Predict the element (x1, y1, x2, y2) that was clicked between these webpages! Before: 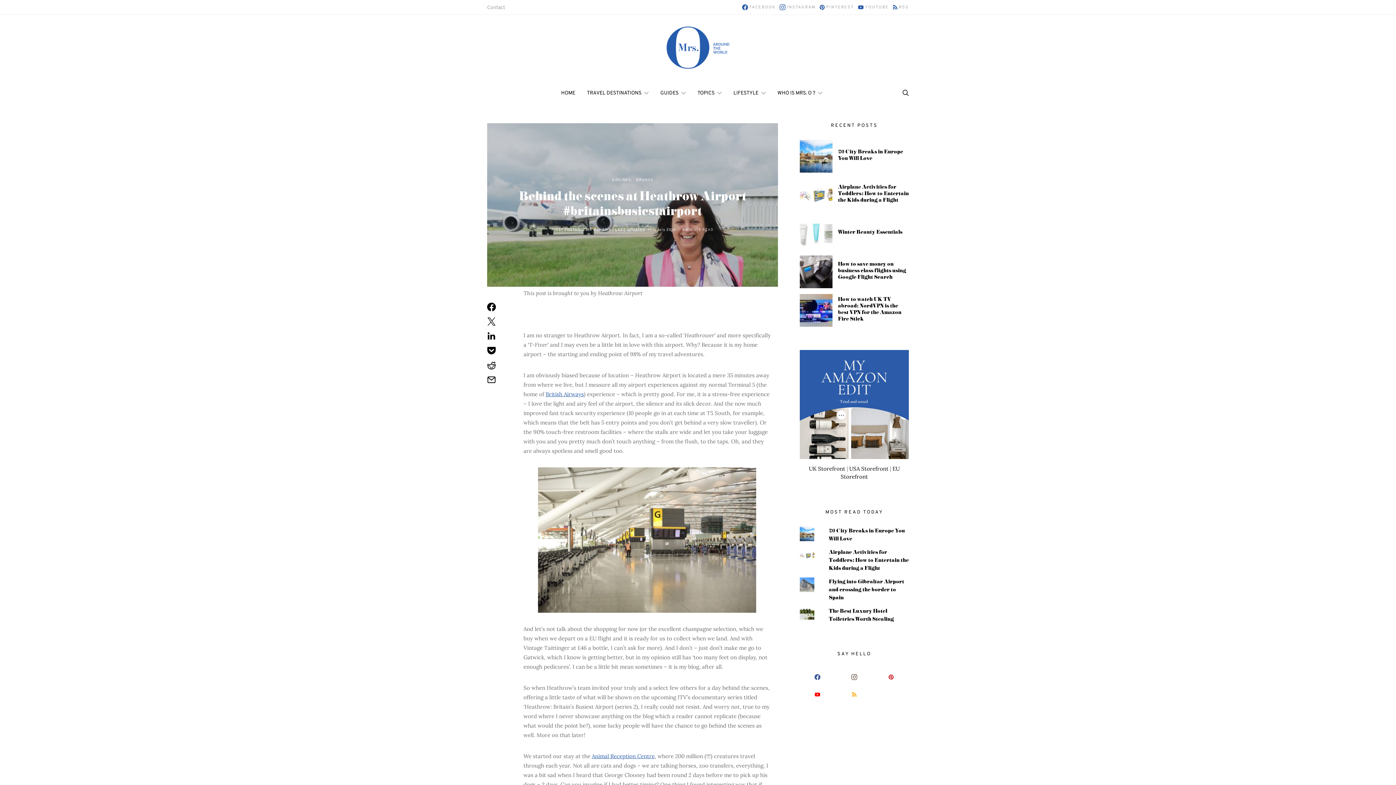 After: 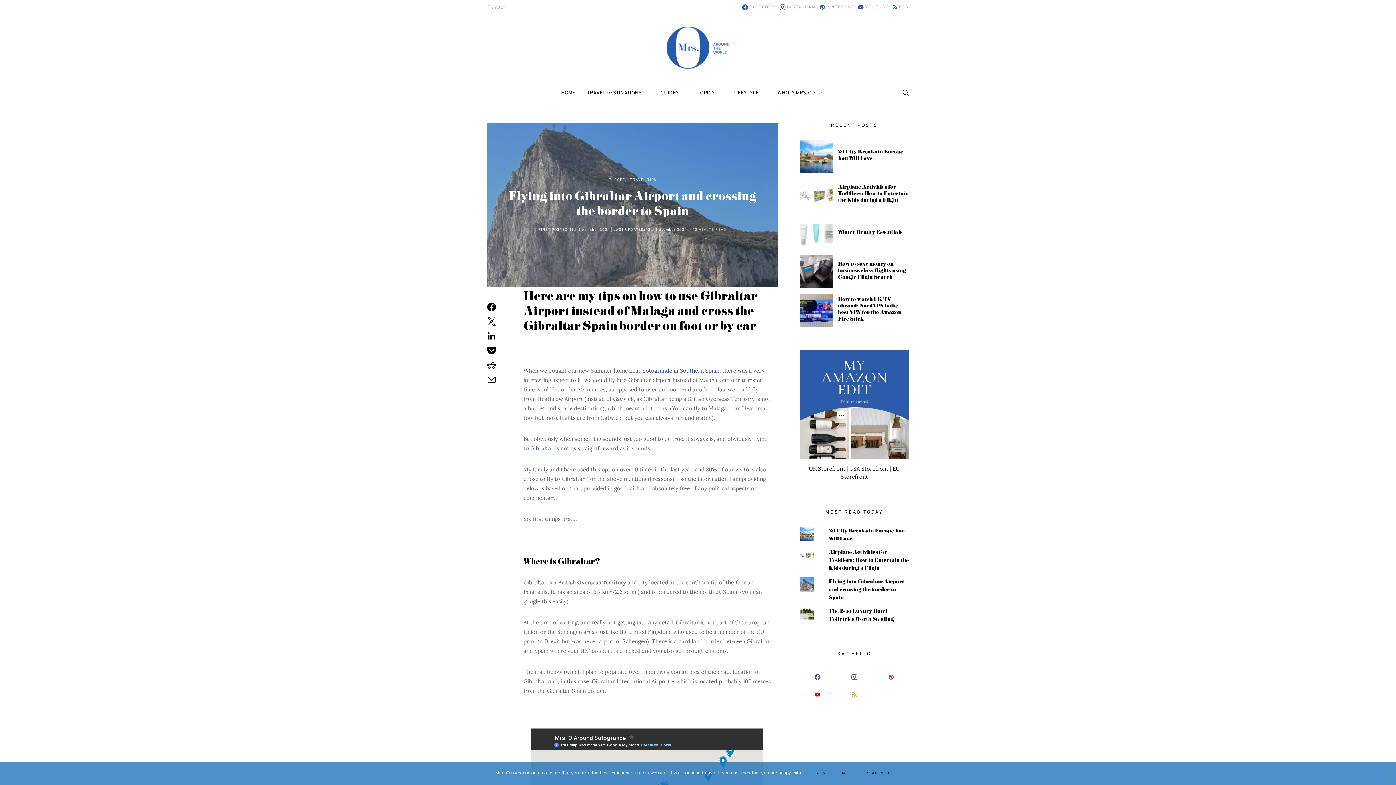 Action: label: Flying into Gibraltar Airport and crossing the border to Spain bbox: (829, 578, 904, 601)